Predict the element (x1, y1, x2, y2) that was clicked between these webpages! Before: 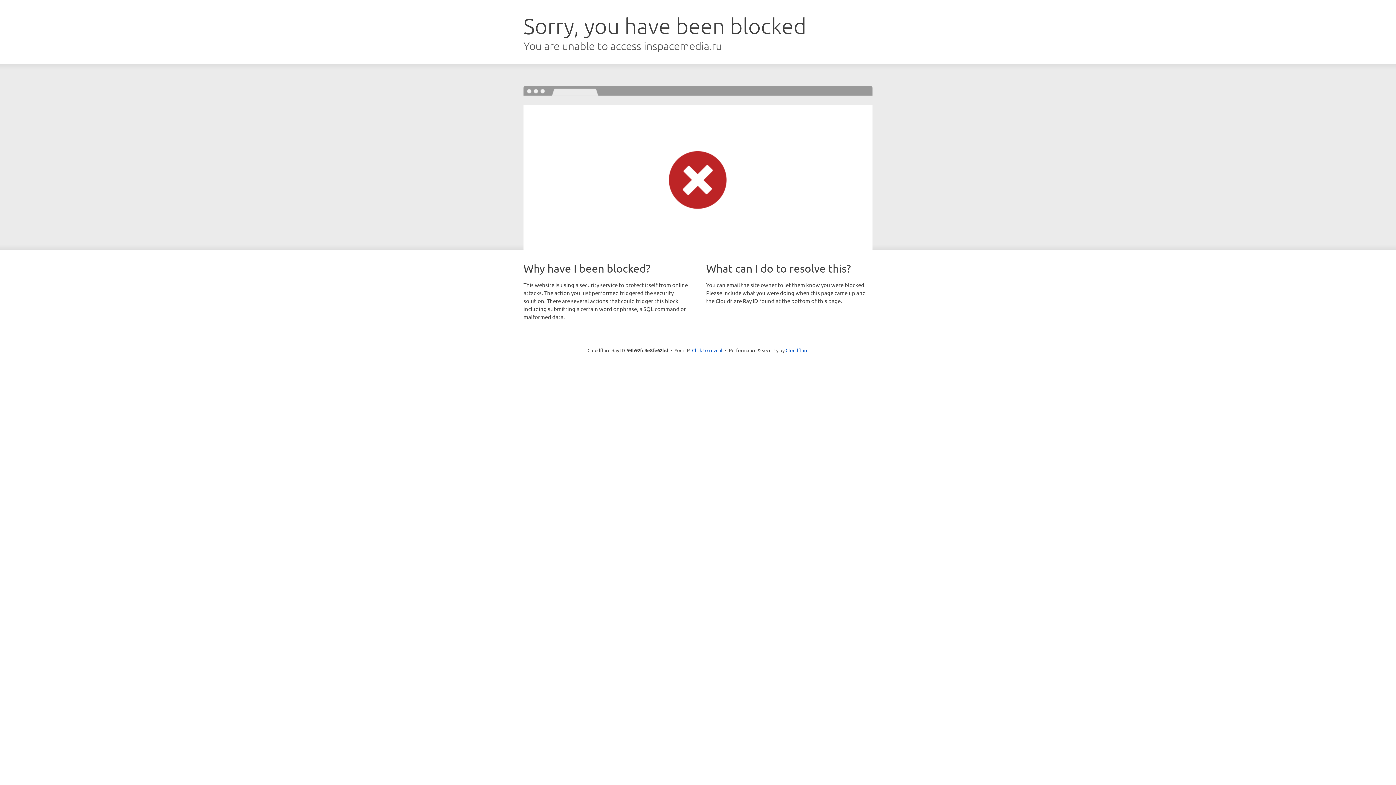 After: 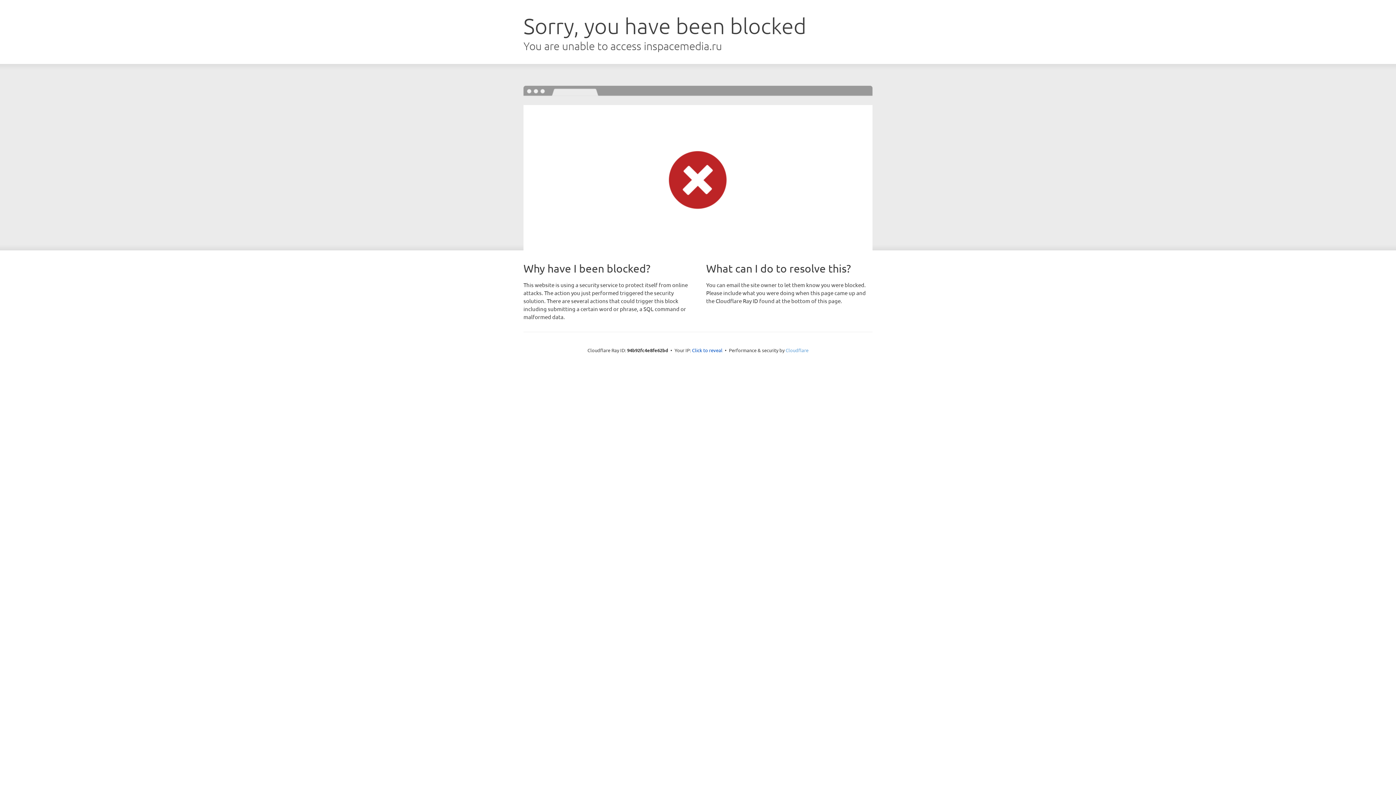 Action: bbox: (785, 347, 808, 353) label: Cloudflare